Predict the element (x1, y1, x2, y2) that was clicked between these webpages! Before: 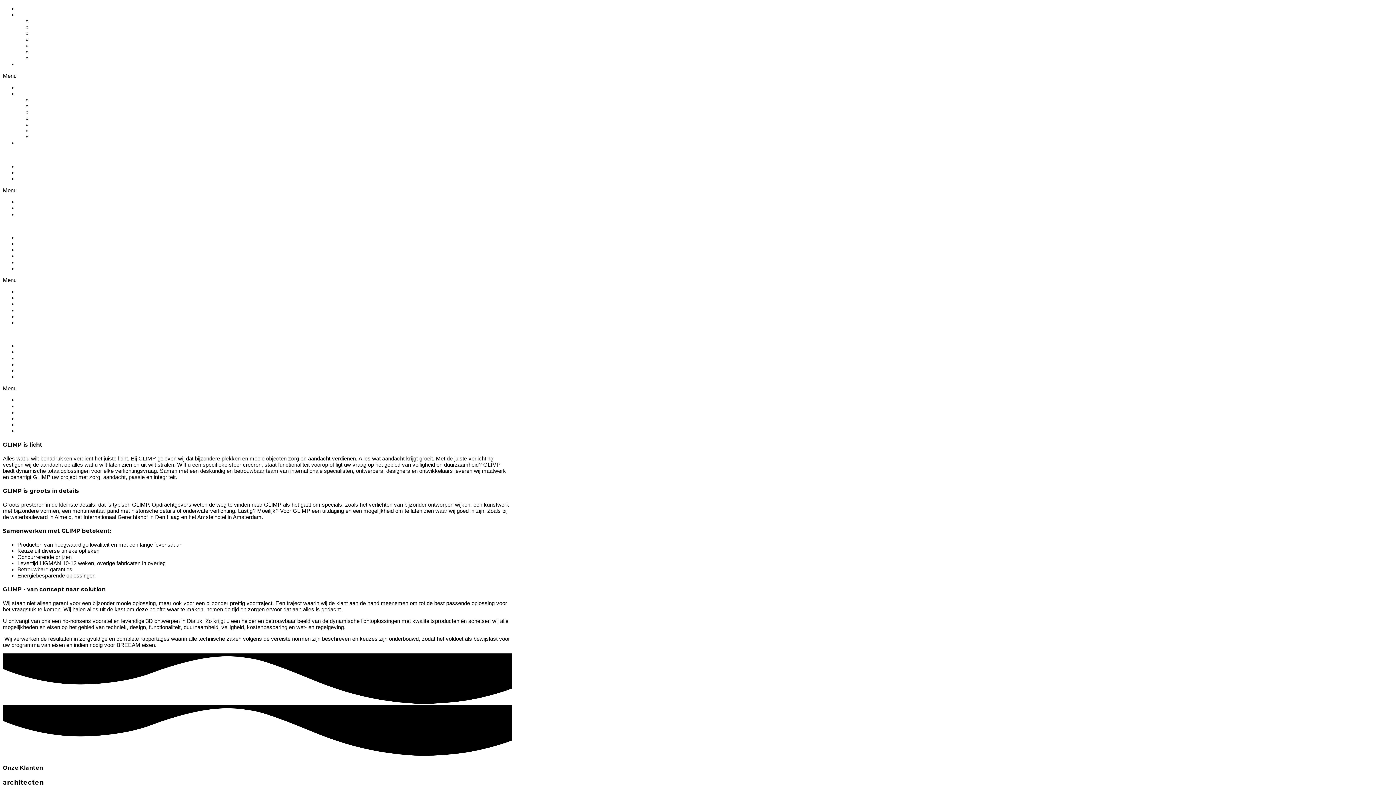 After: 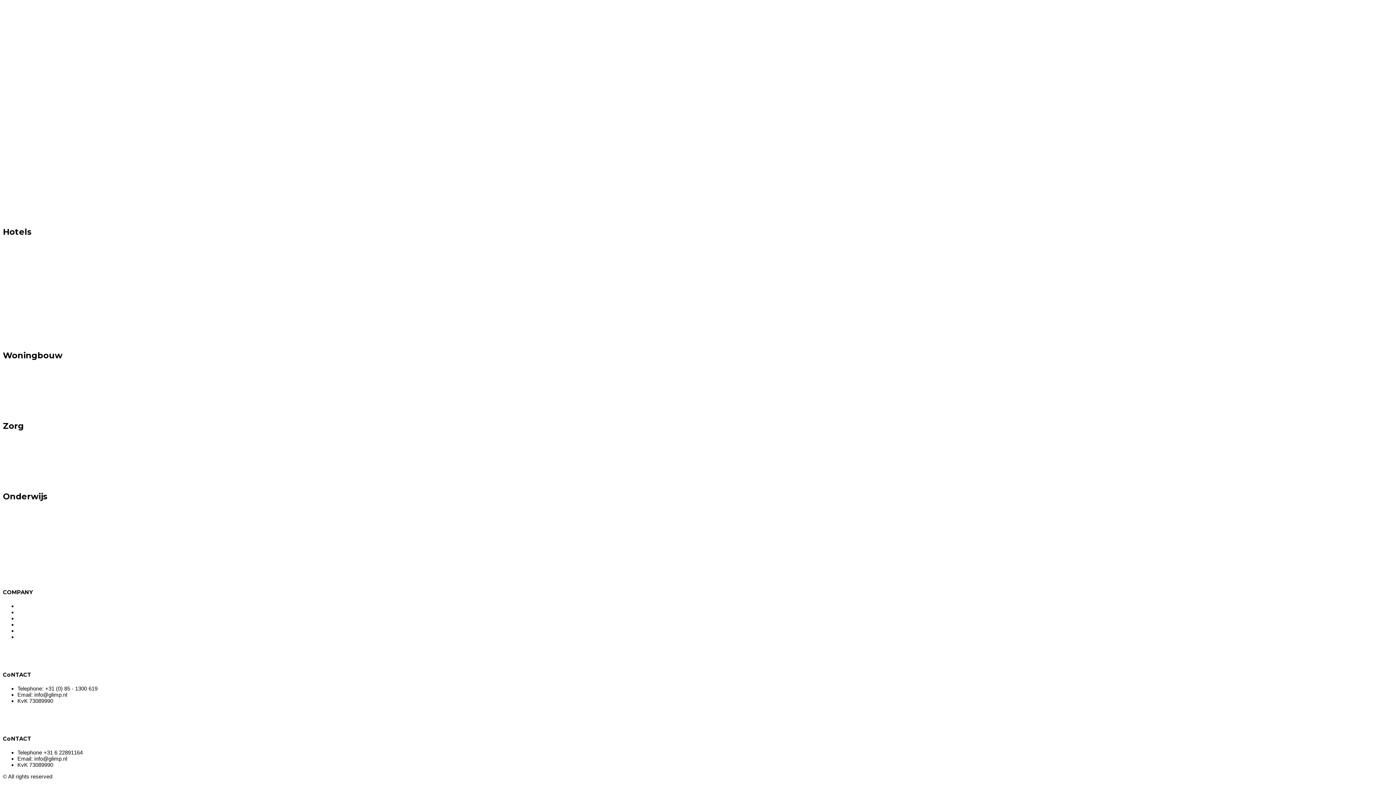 Action: label: Hotels bbox: (32, 36, 47, 42)